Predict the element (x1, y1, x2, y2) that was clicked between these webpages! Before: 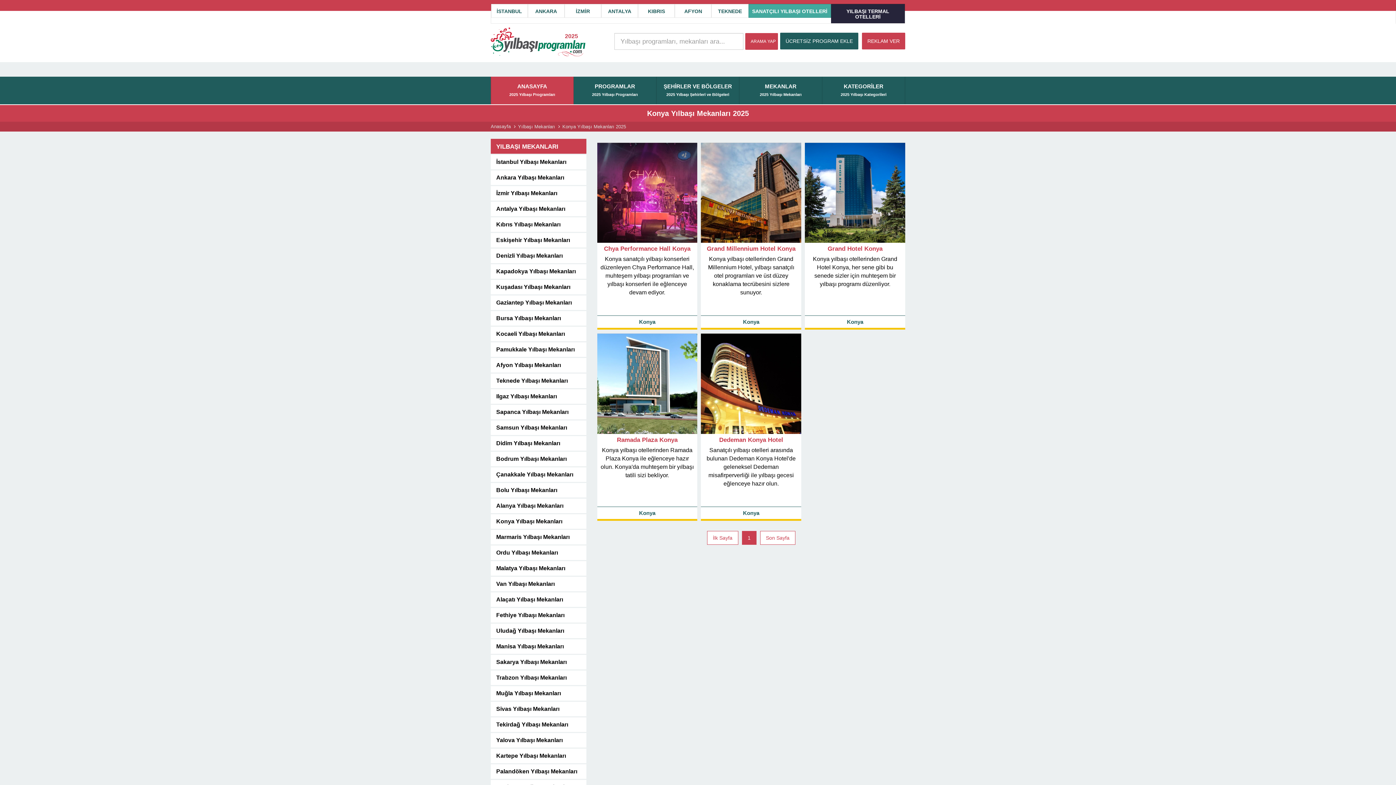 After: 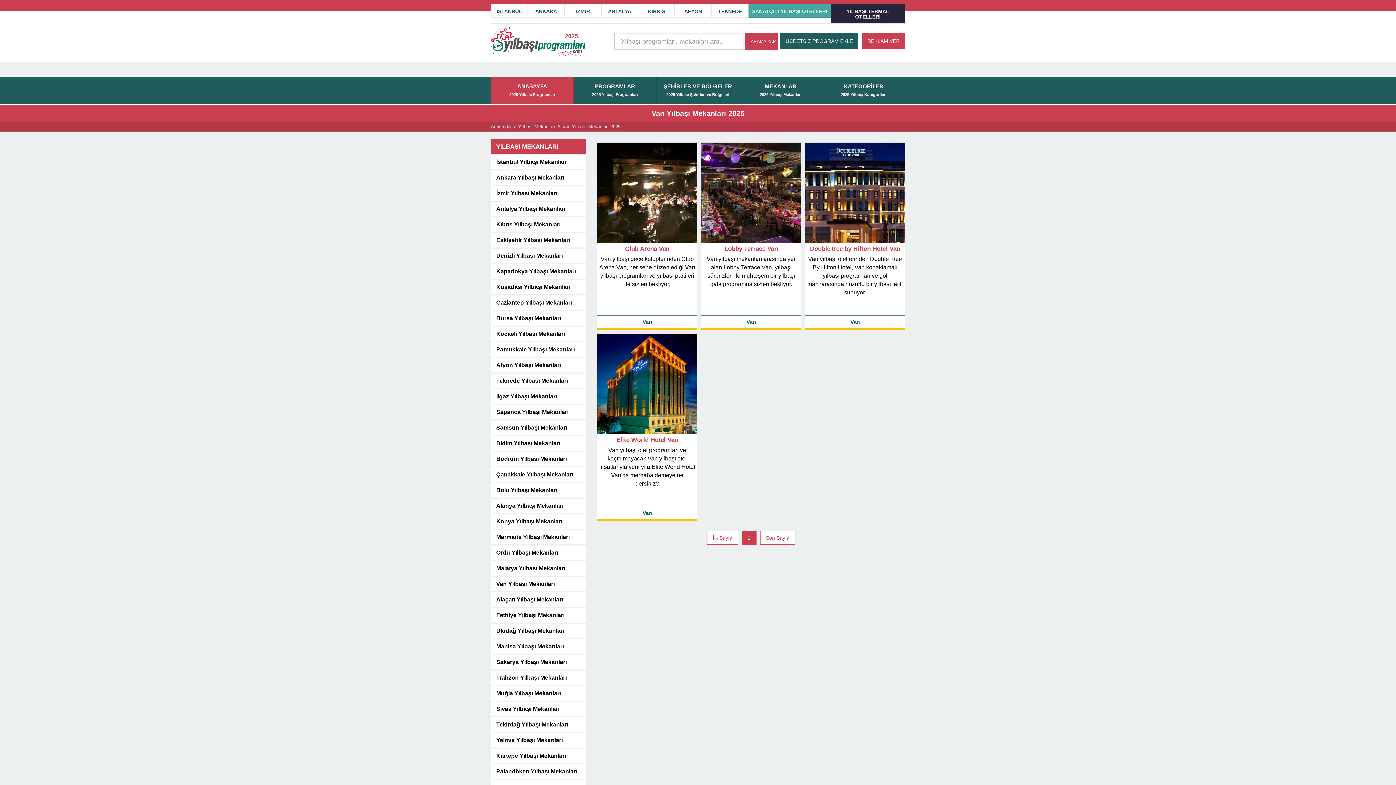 Action: bbox: (490, 575, 586, 591) label: Van Yılbaşı Mekanları